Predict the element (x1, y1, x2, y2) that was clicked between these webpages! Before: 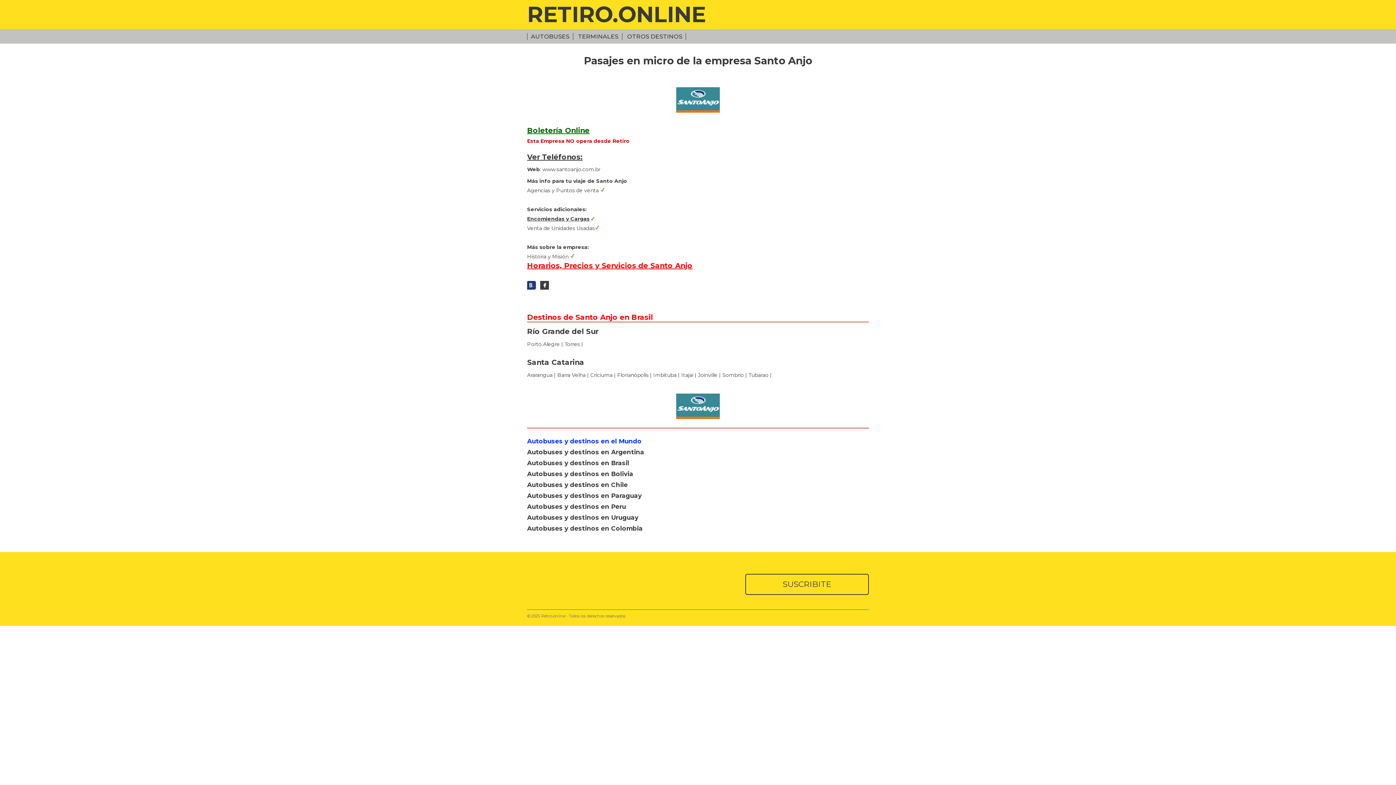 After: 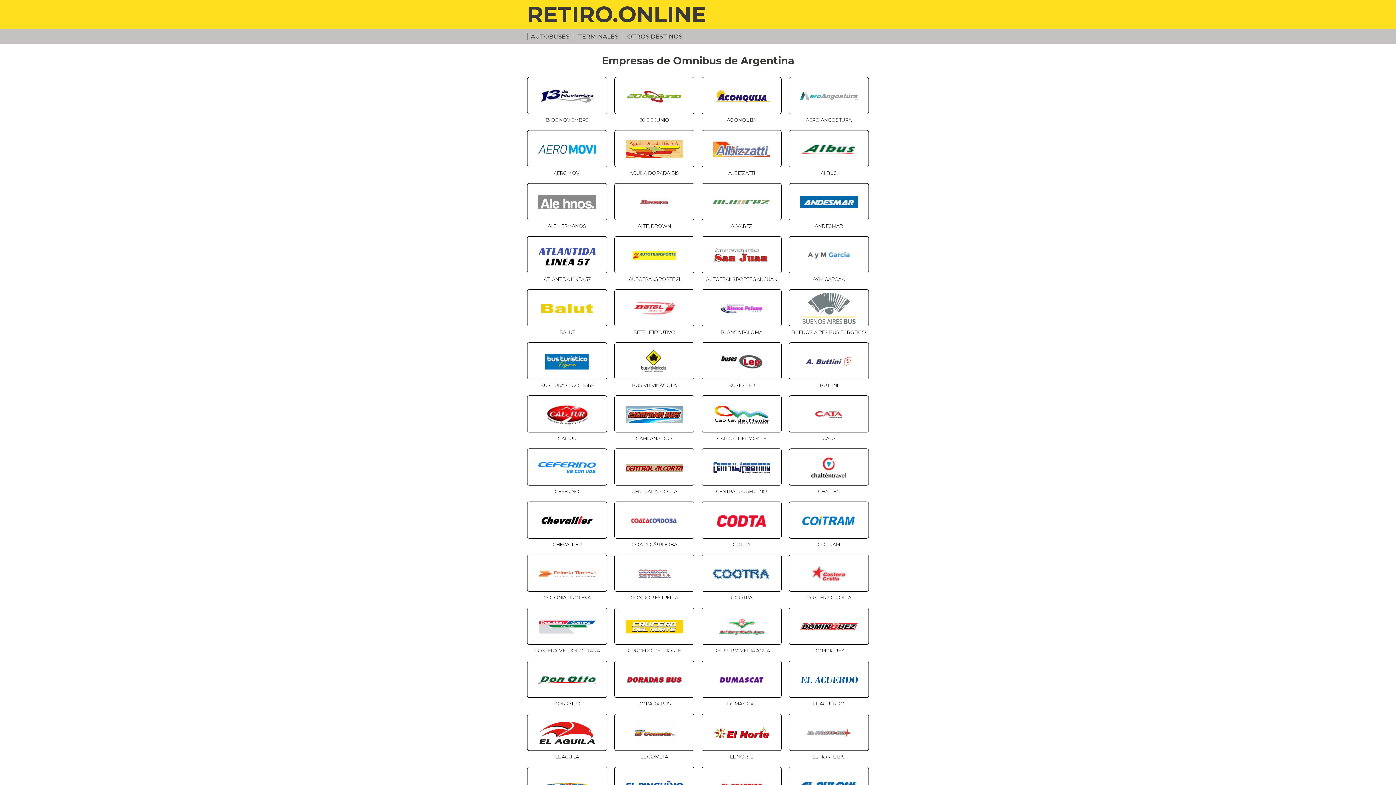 Action: label: Autobuses y destinos en Argentina bbox: (527, 448, 644, 456)